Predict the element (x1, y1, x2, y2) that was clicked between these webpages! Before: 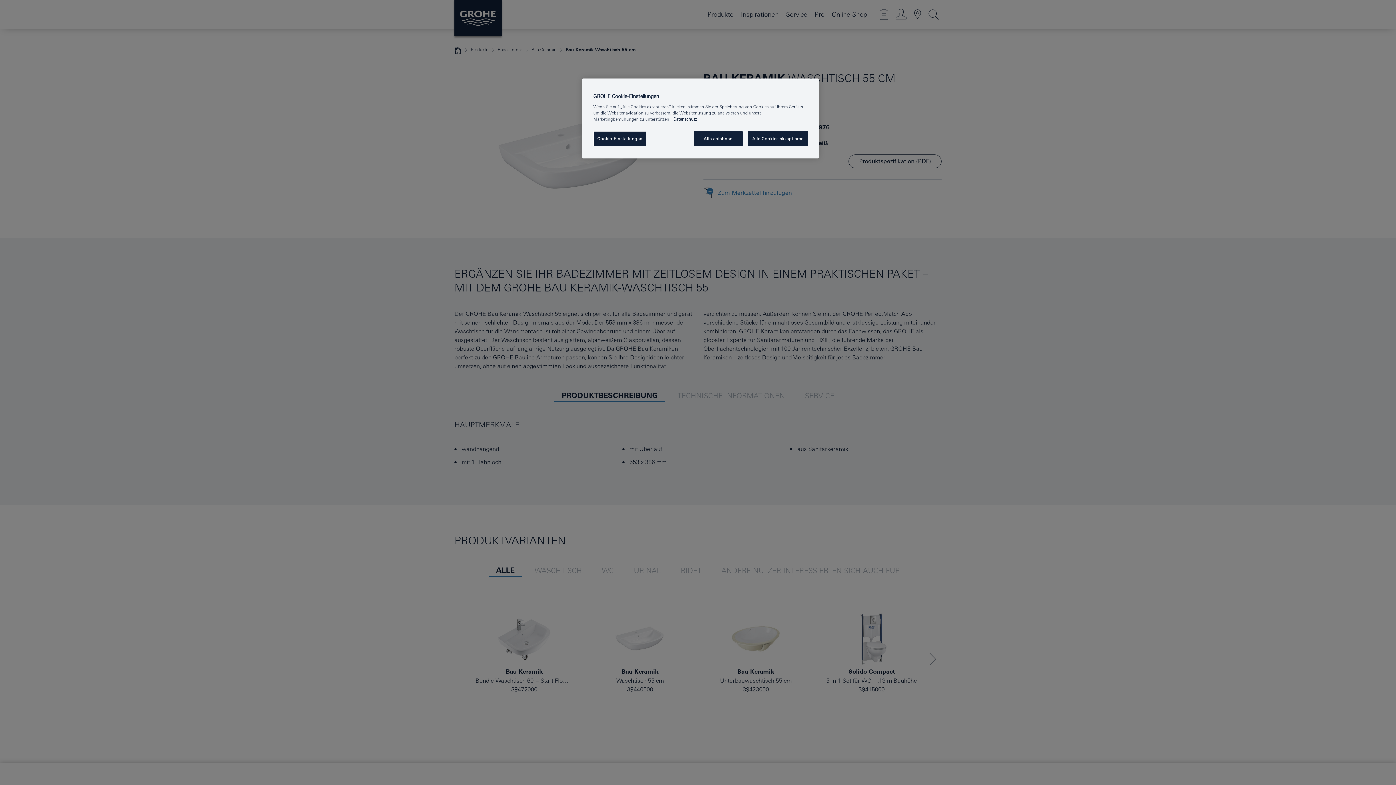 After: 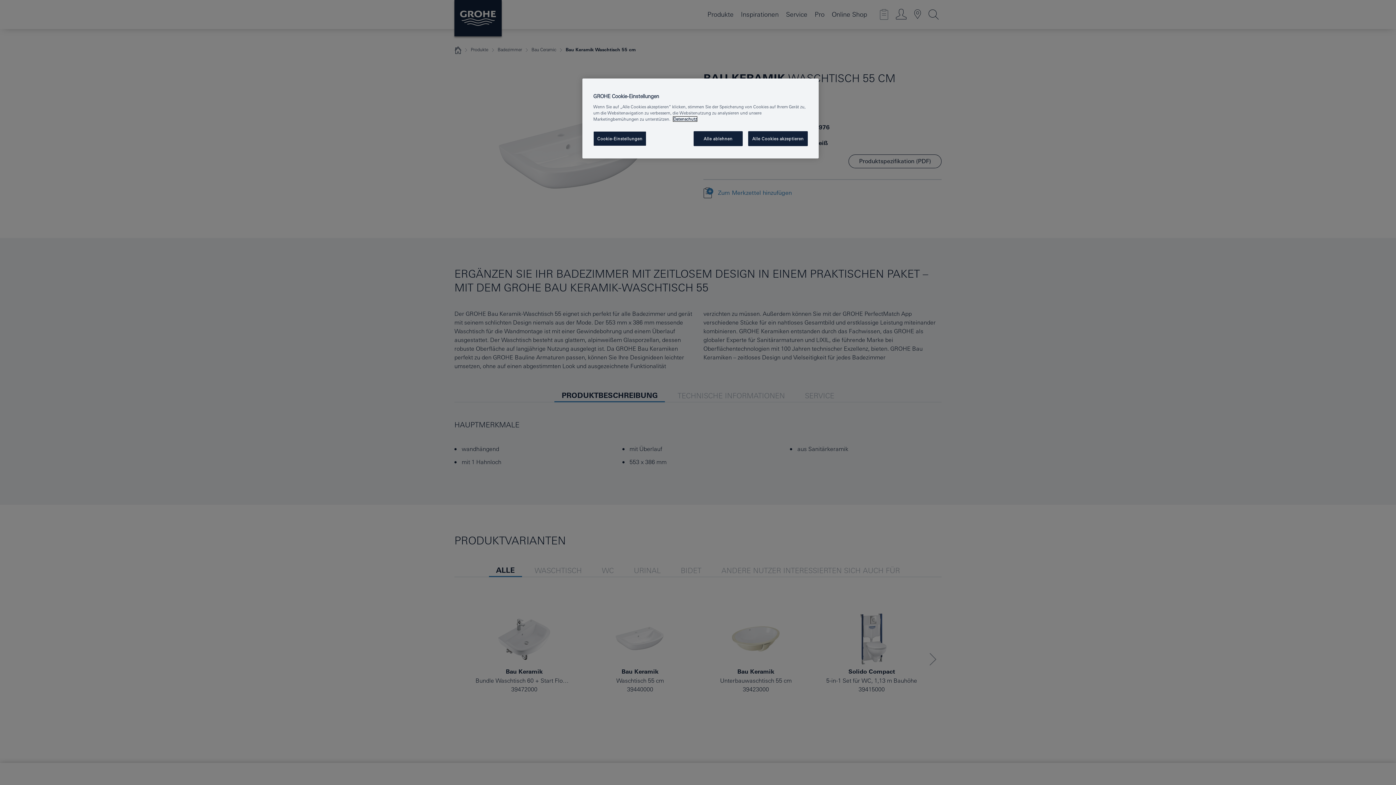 Action: label: Weitere Informationen zum Datenschutz, wird in neuer registerkarte geöffnet bbox: (673, 116, 697, 121)